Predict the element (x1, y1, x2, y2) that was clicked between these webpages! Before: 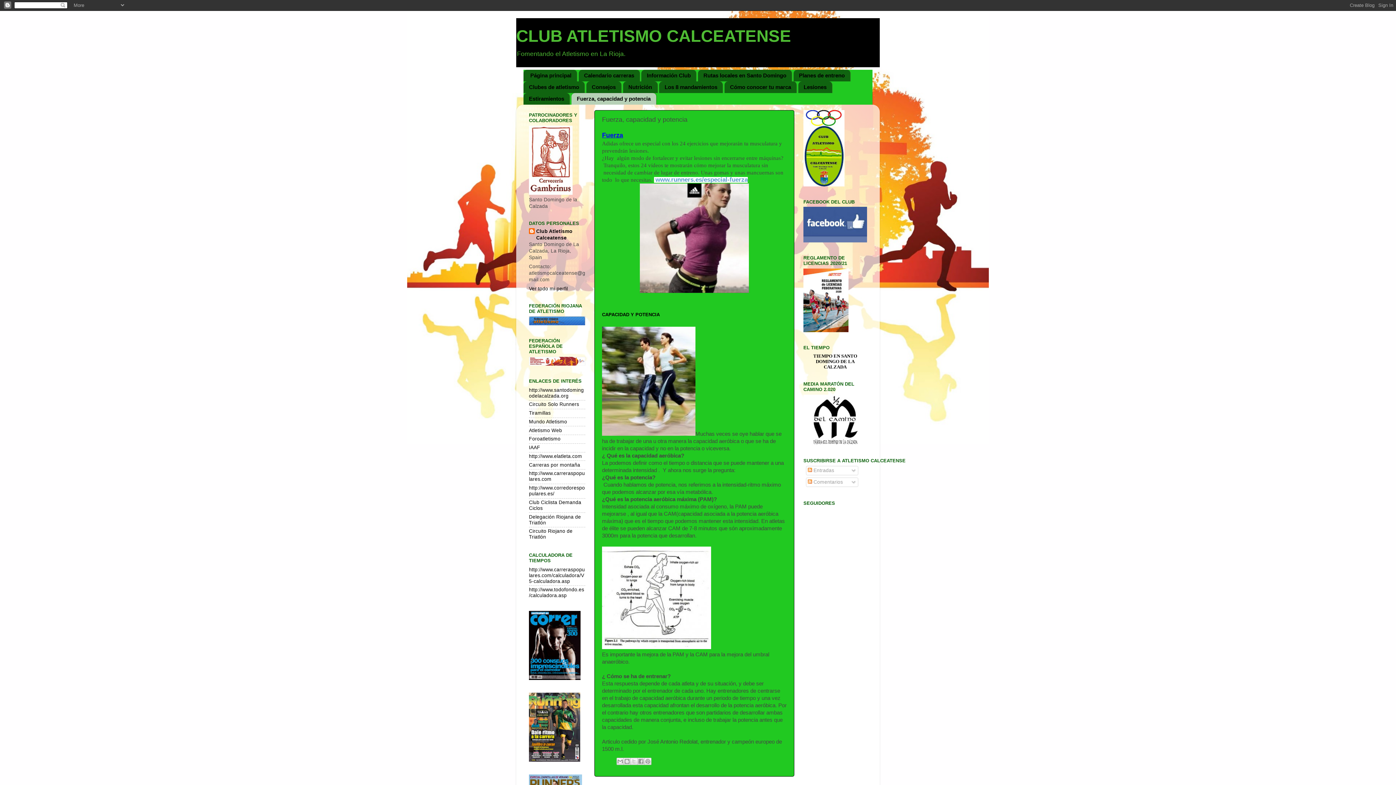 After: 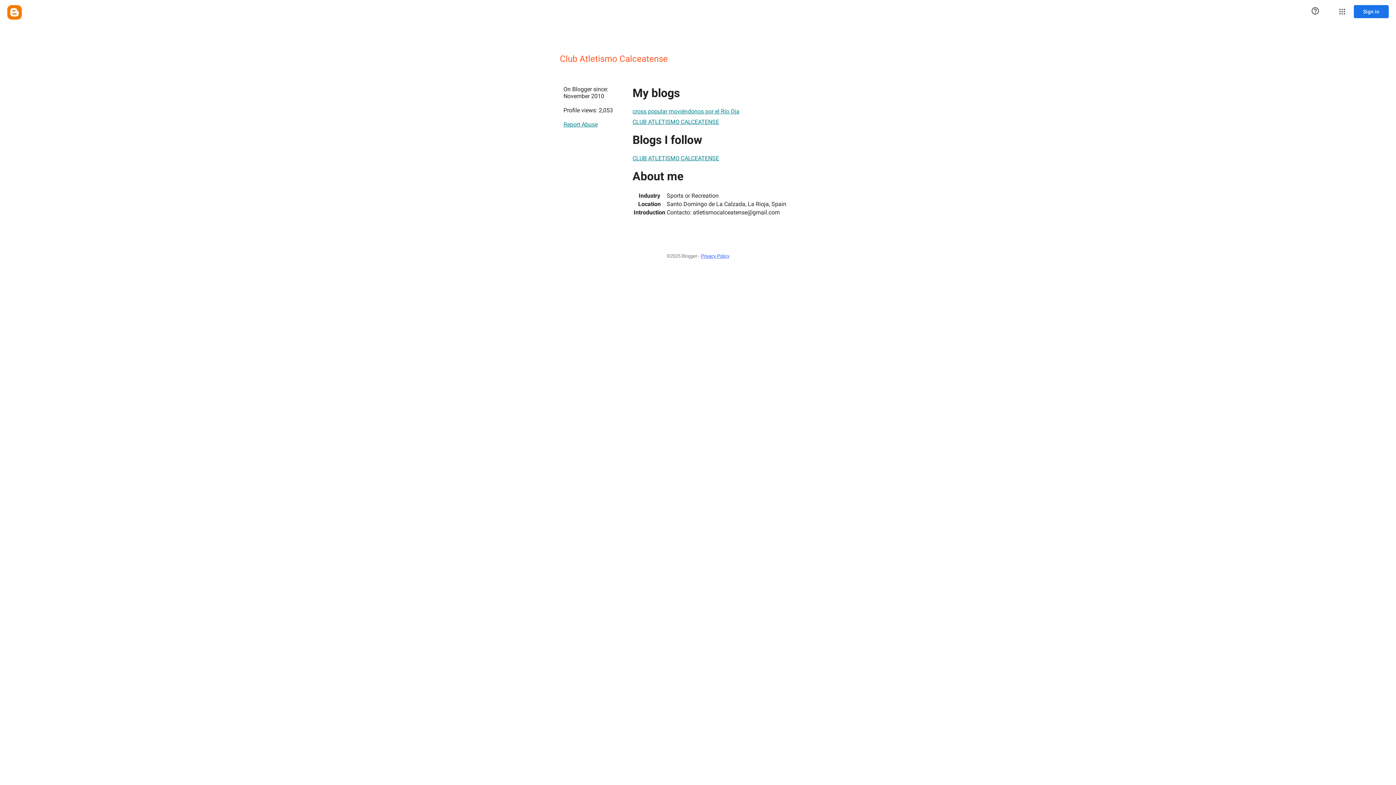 Action: bbox: (529, 228, 585, 241) label: Club Atletismo Calceatense